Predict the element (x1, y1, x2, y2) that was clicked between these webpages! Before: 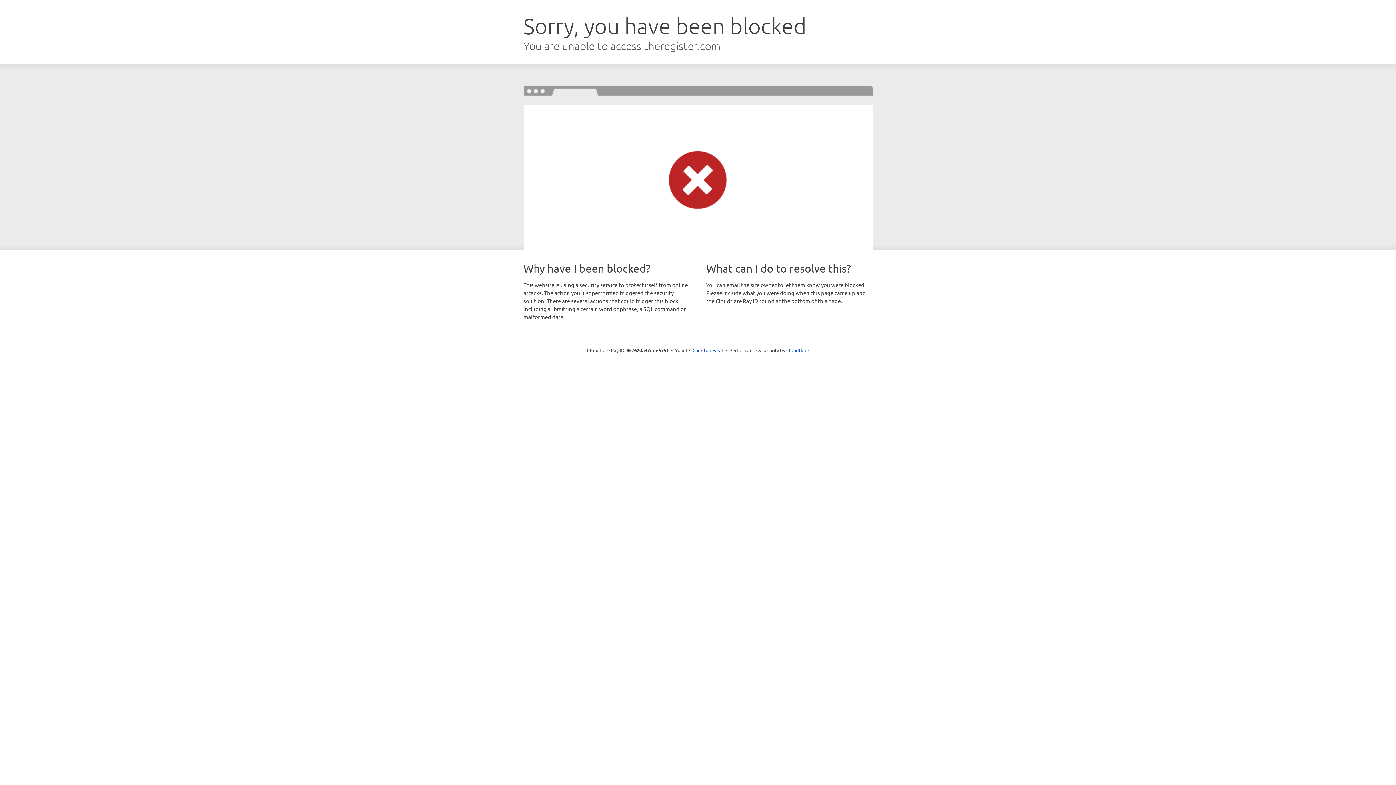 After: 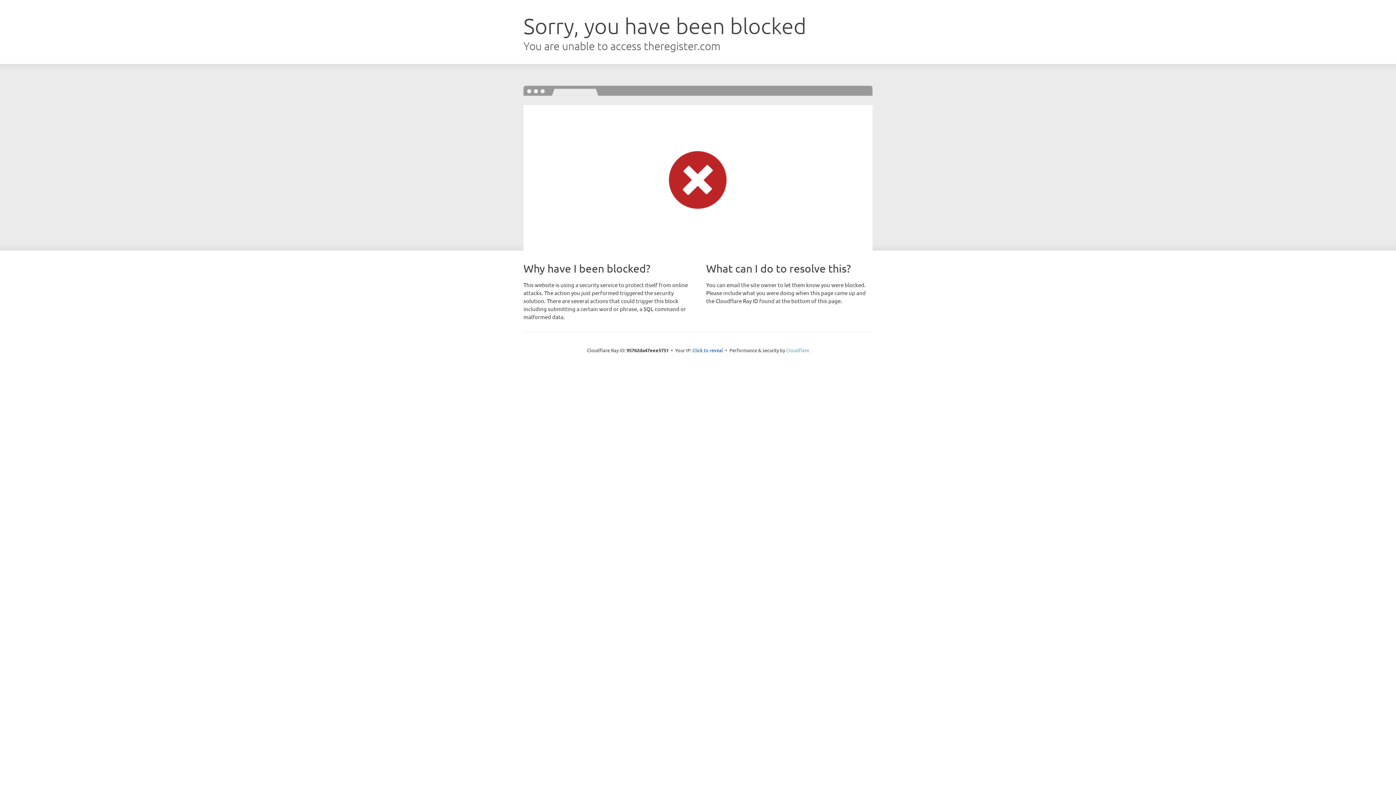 Action: label: Cloudflare bbox: (786, 347, 809, 353)